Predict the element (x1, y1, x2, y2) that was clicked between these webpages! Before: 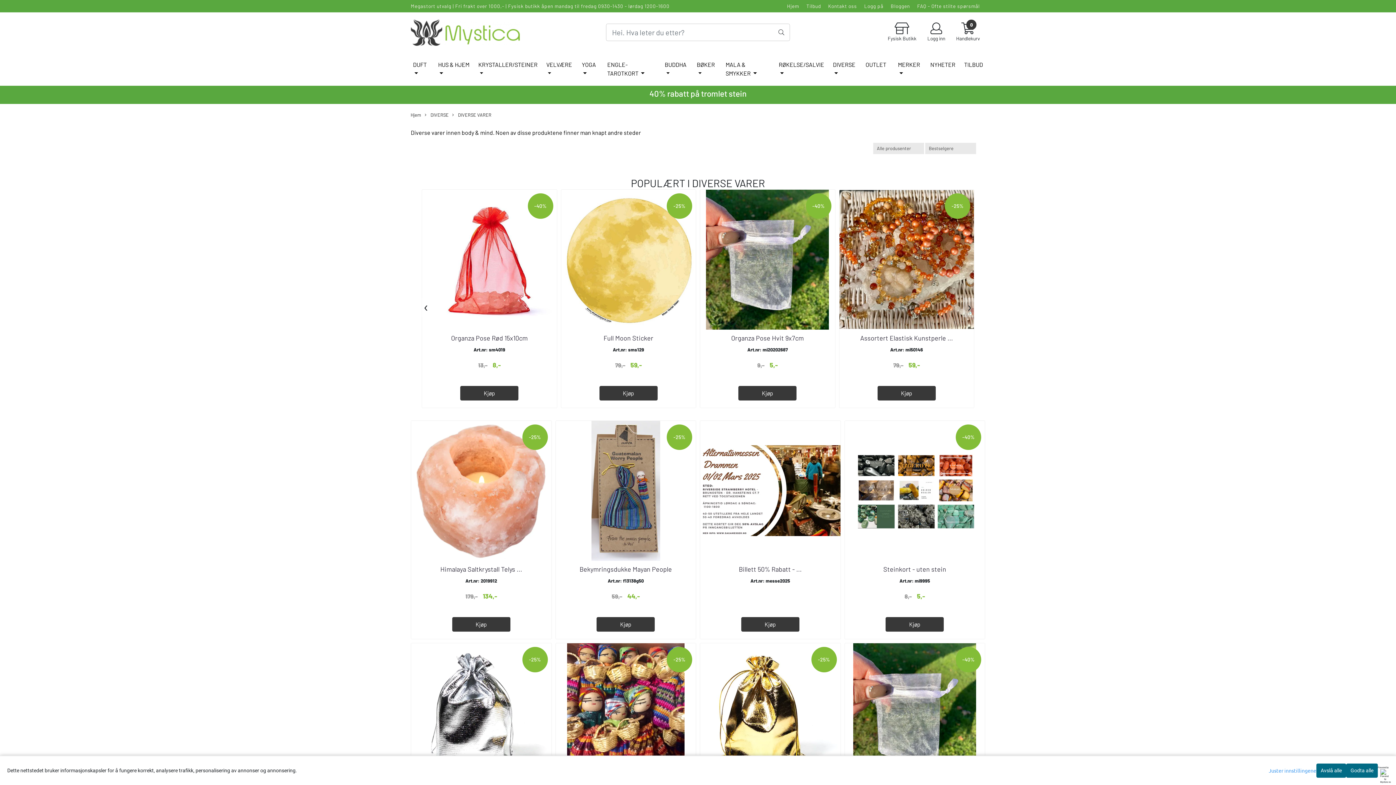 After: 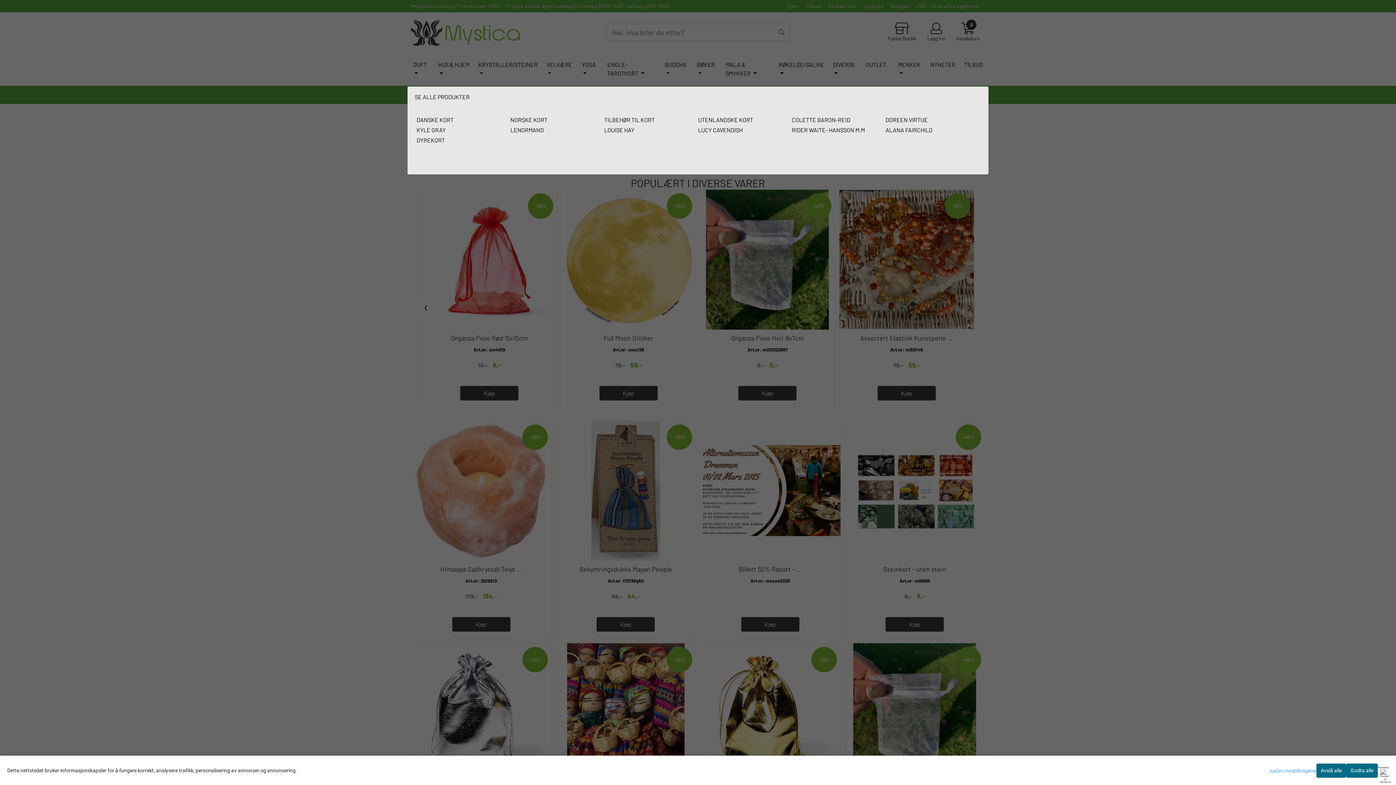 Action: label: ENGLE-TAROTKORT  bbox: (604, 57, 659, 80)